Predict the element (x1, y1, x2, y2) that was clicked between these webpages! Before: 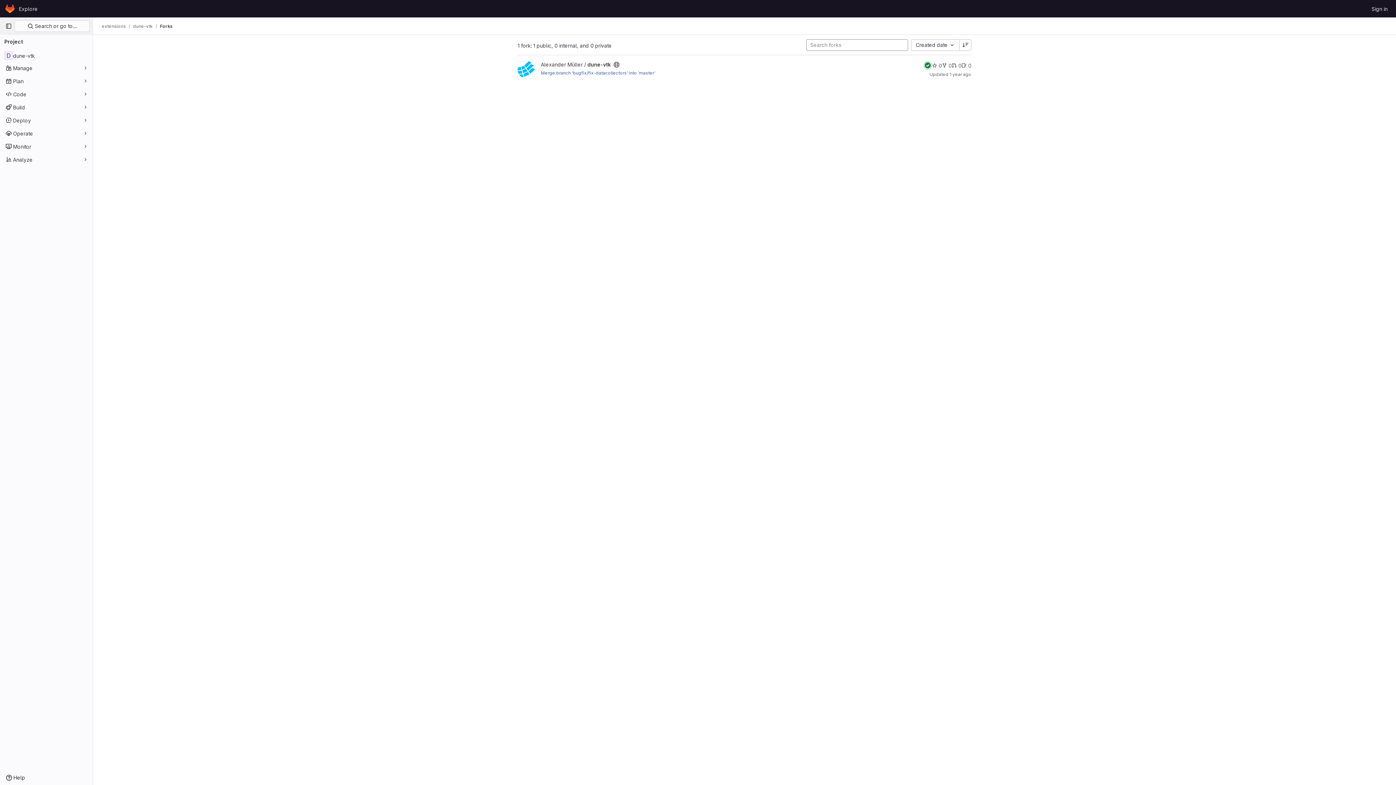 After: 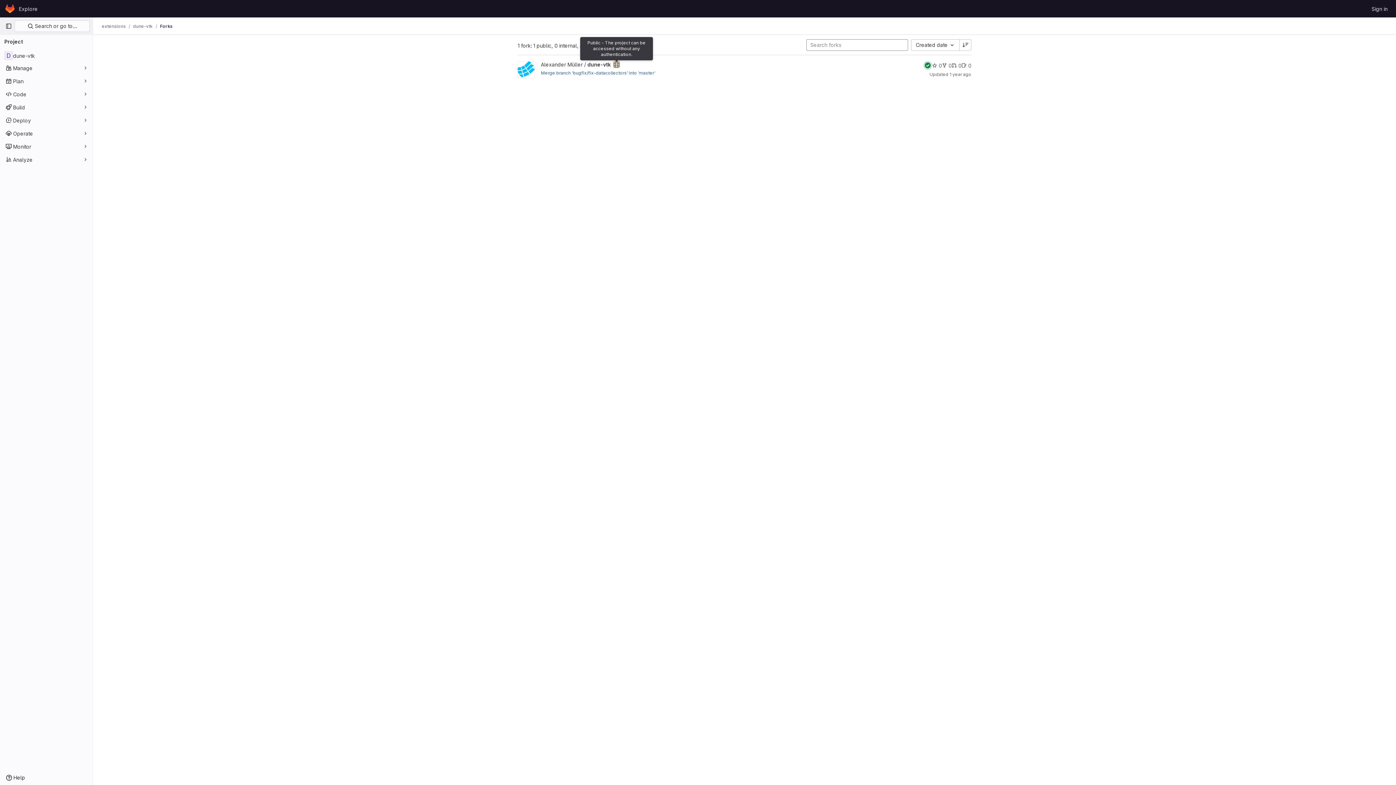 Action: label: Public - The project can be accessed without any authentication. bbox: (613, 61, 619, 67)